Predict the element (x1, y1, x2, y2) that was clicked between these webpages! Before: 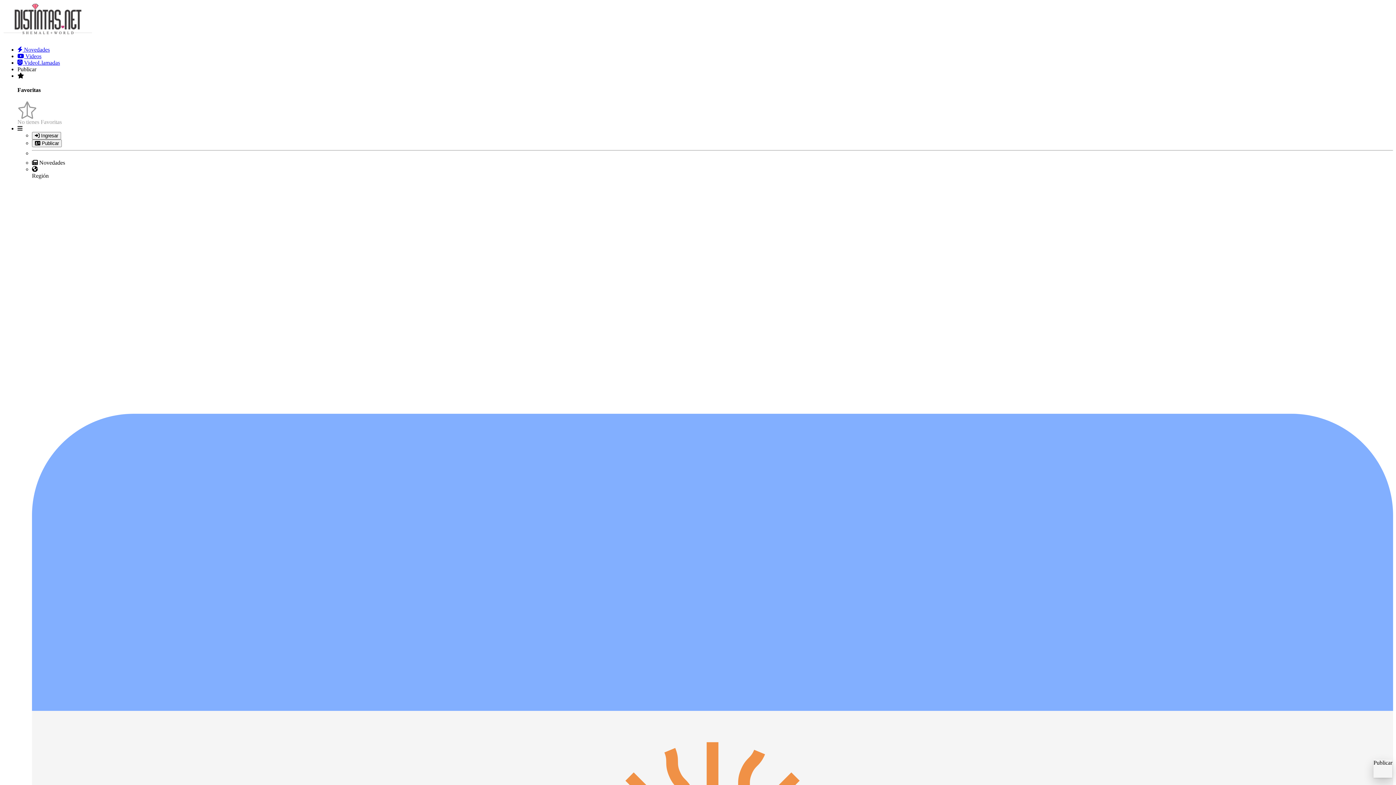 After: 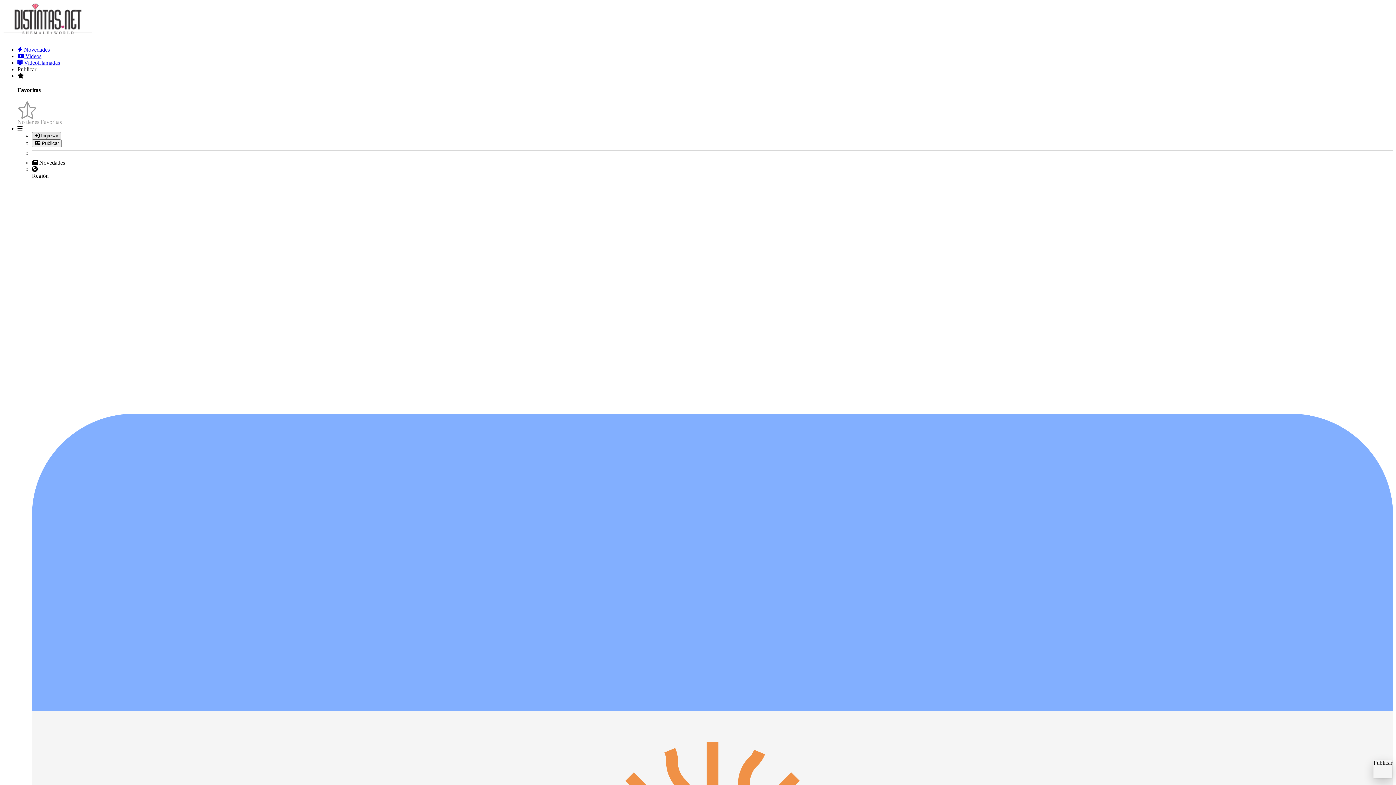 Action: bbox: (32, 131, 61, 139) label:  Ingresar